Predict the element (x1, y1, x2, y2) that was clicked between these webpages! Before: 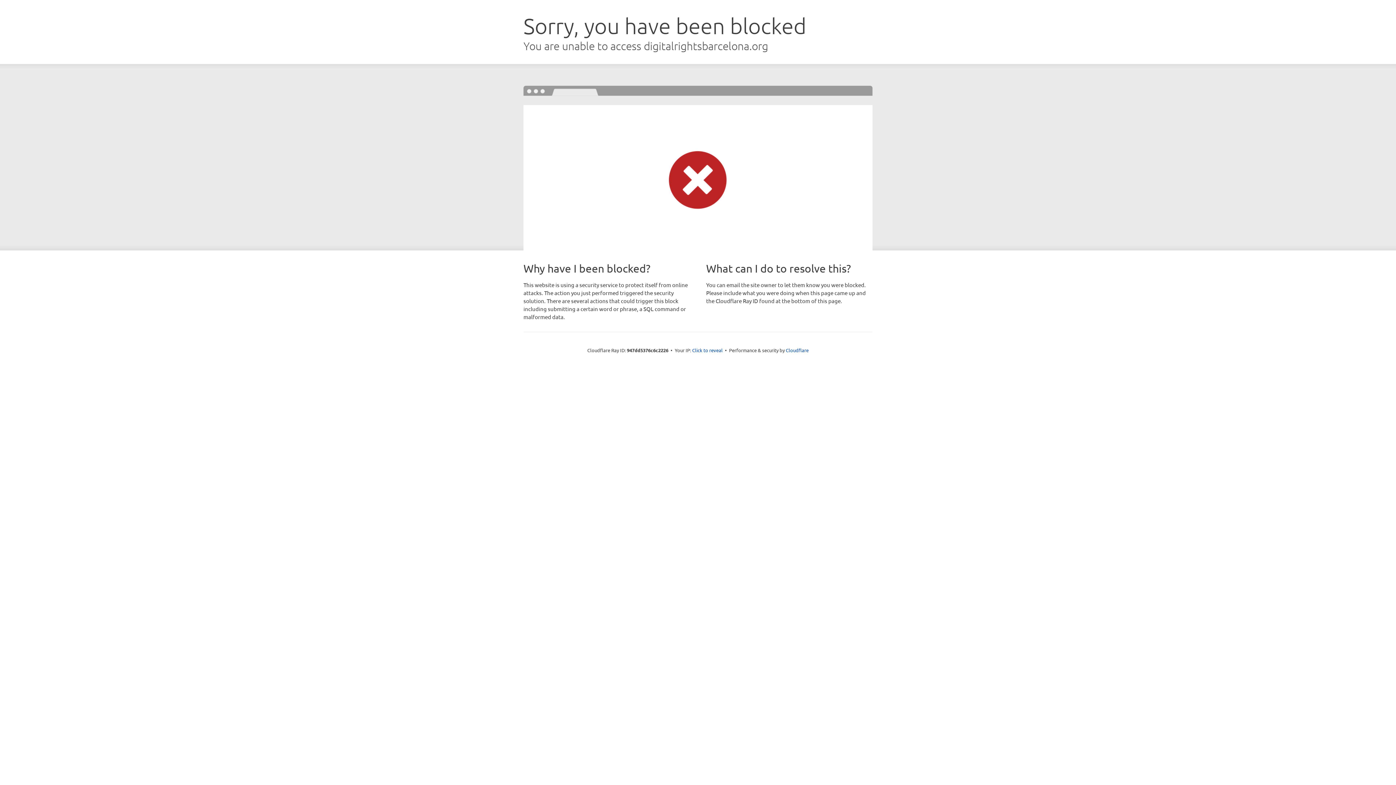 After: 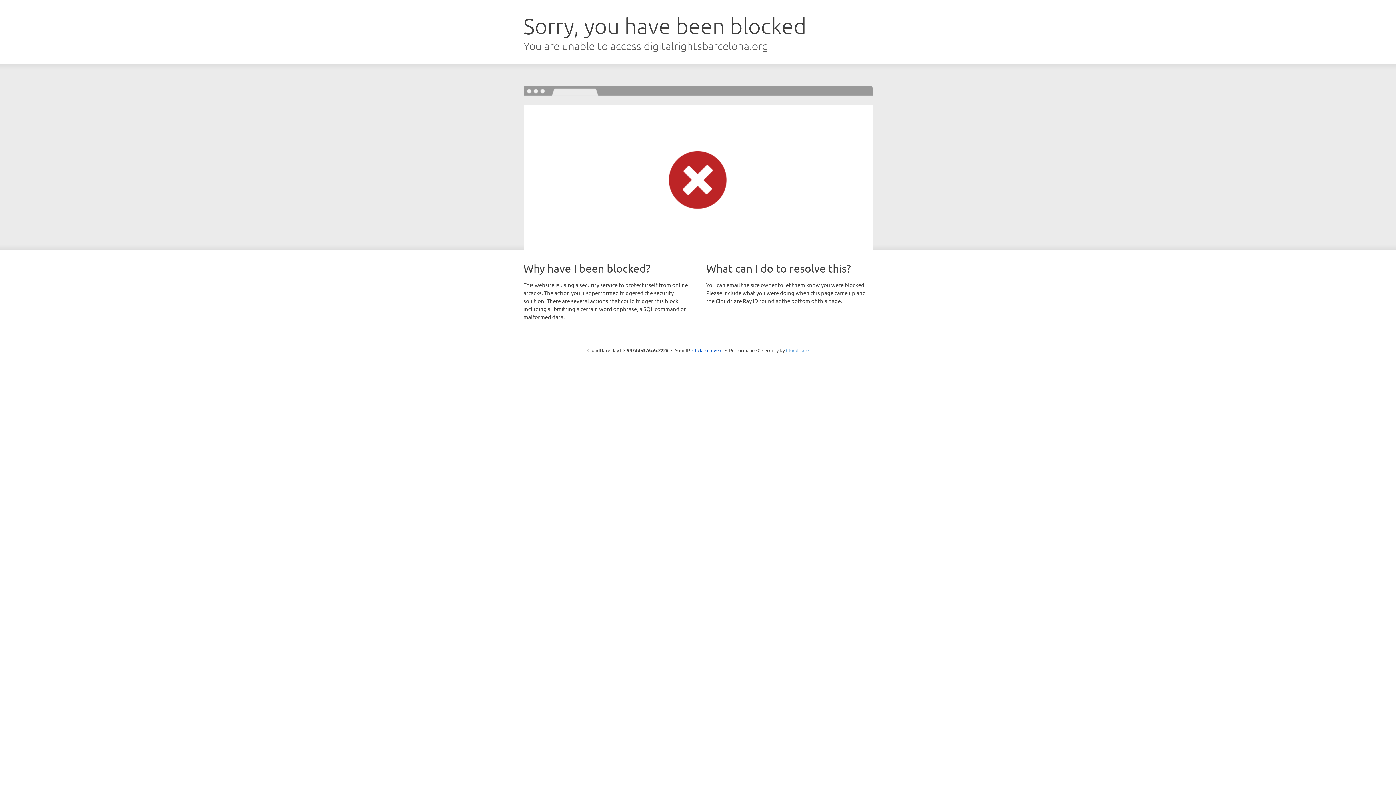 Action: label: Cloudflare bbox: (786, 347, 808, 353)